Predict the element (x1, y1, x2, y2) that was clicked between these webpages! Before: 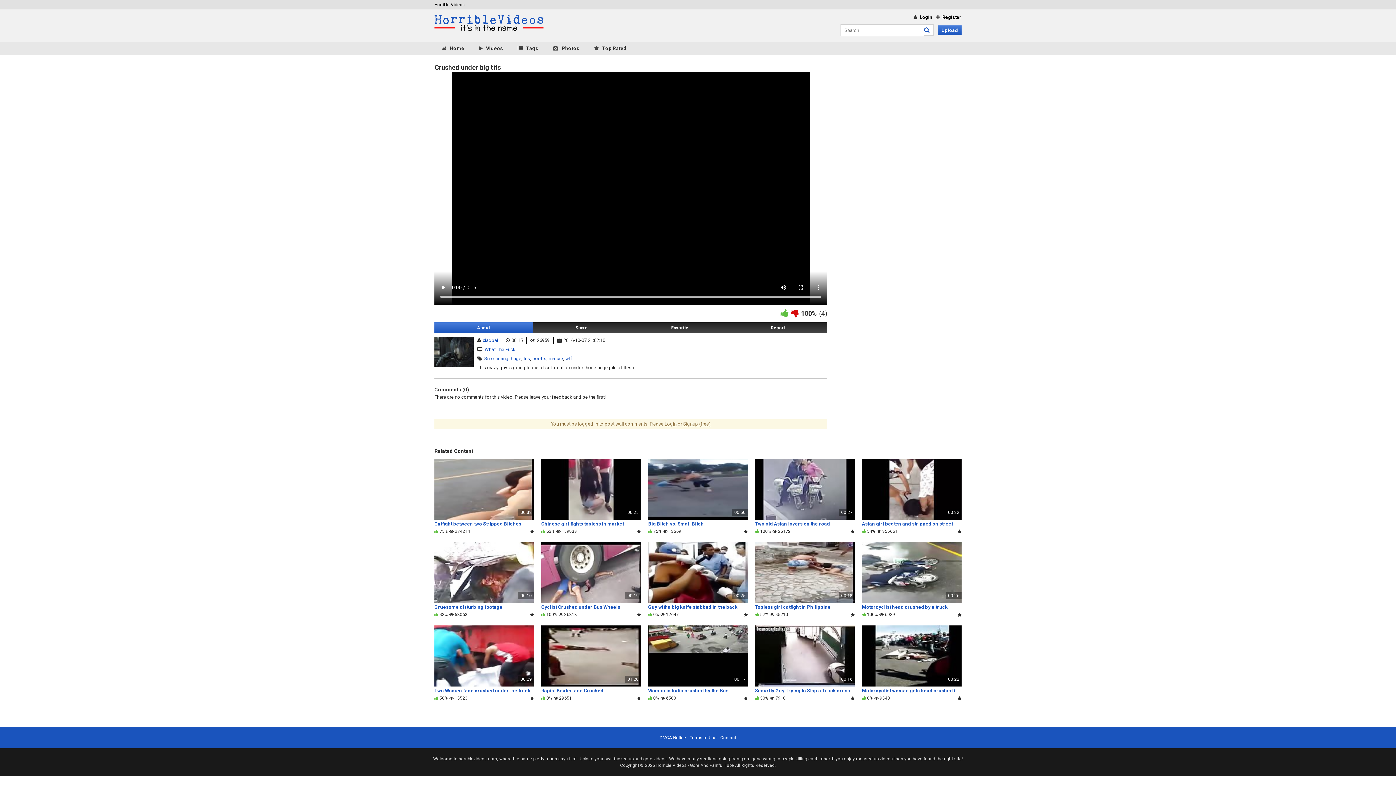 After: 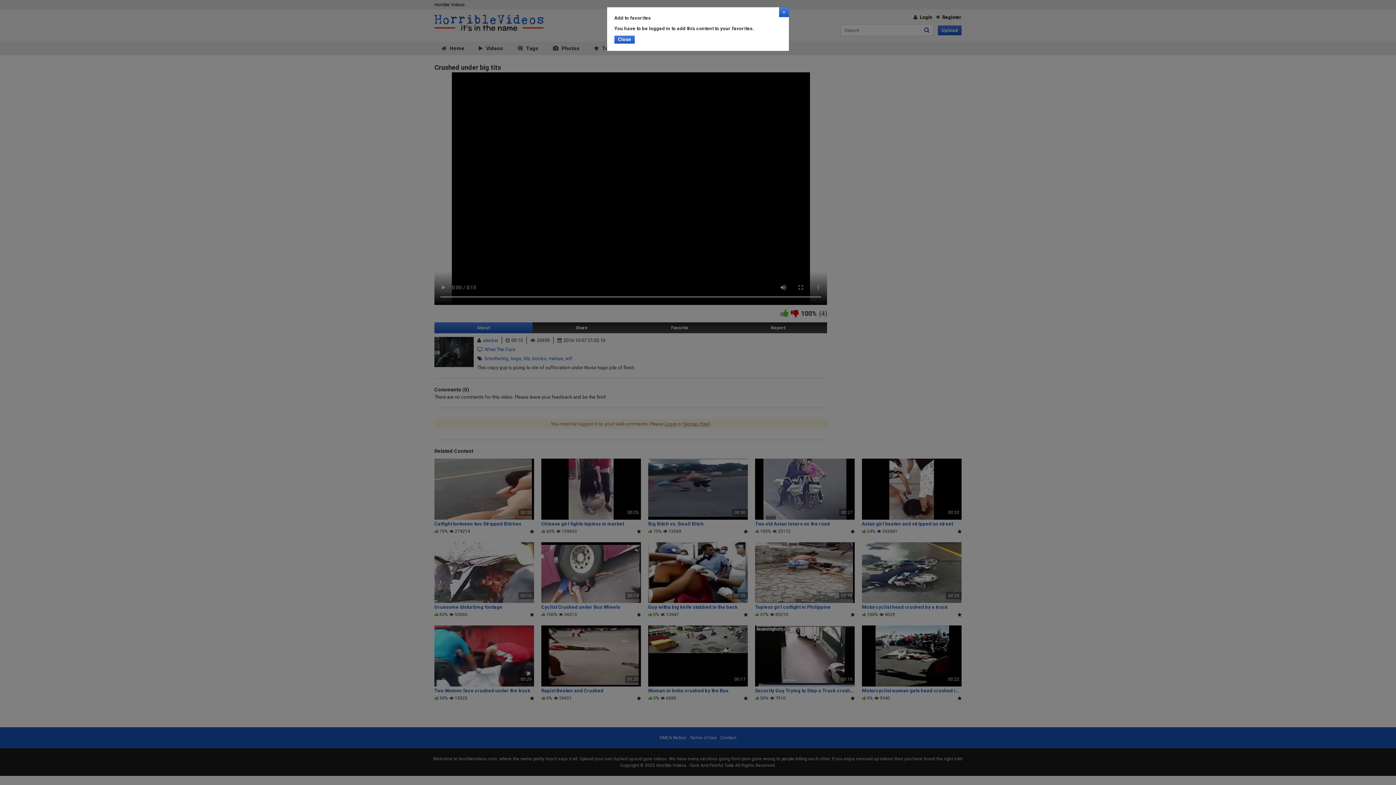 Action: bbox: (630, 322, 729, 333) label: Favorite